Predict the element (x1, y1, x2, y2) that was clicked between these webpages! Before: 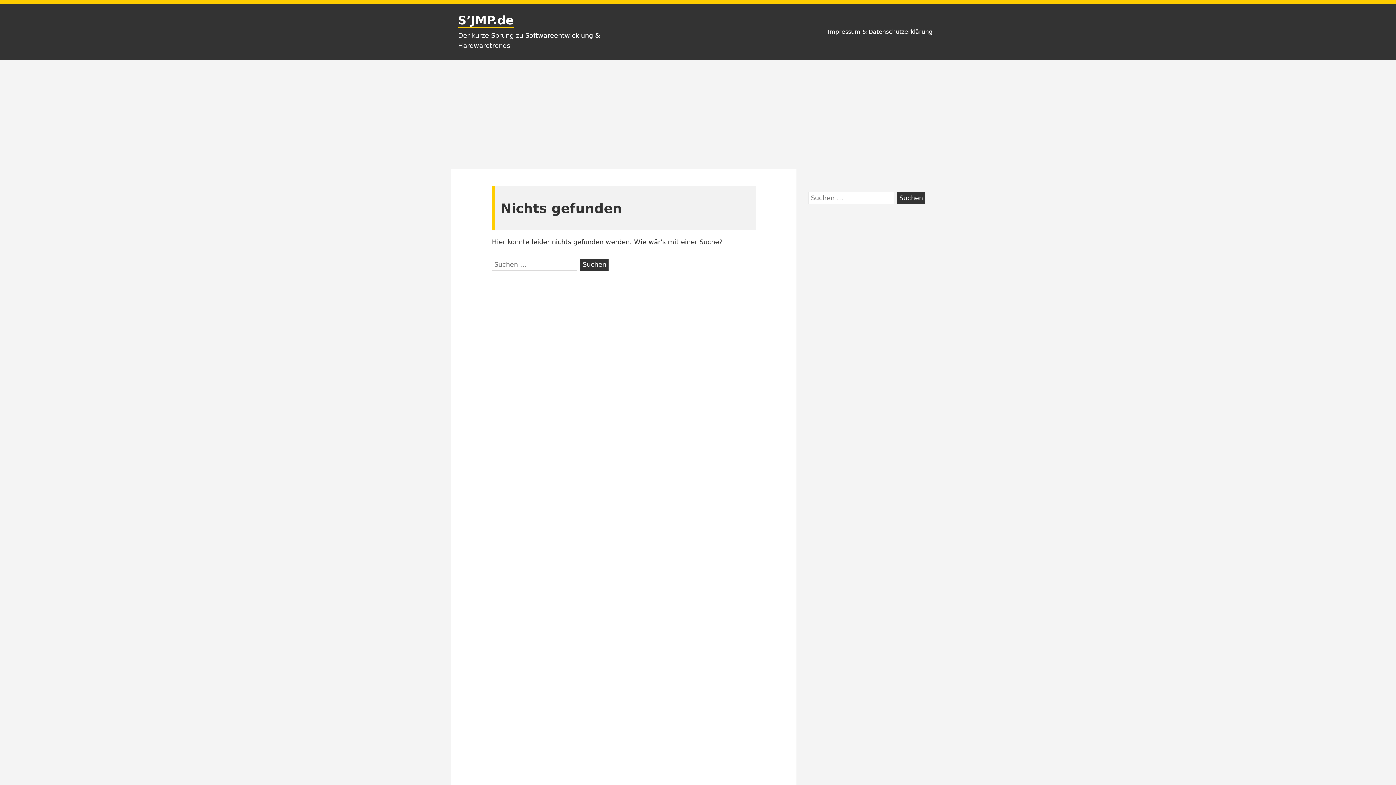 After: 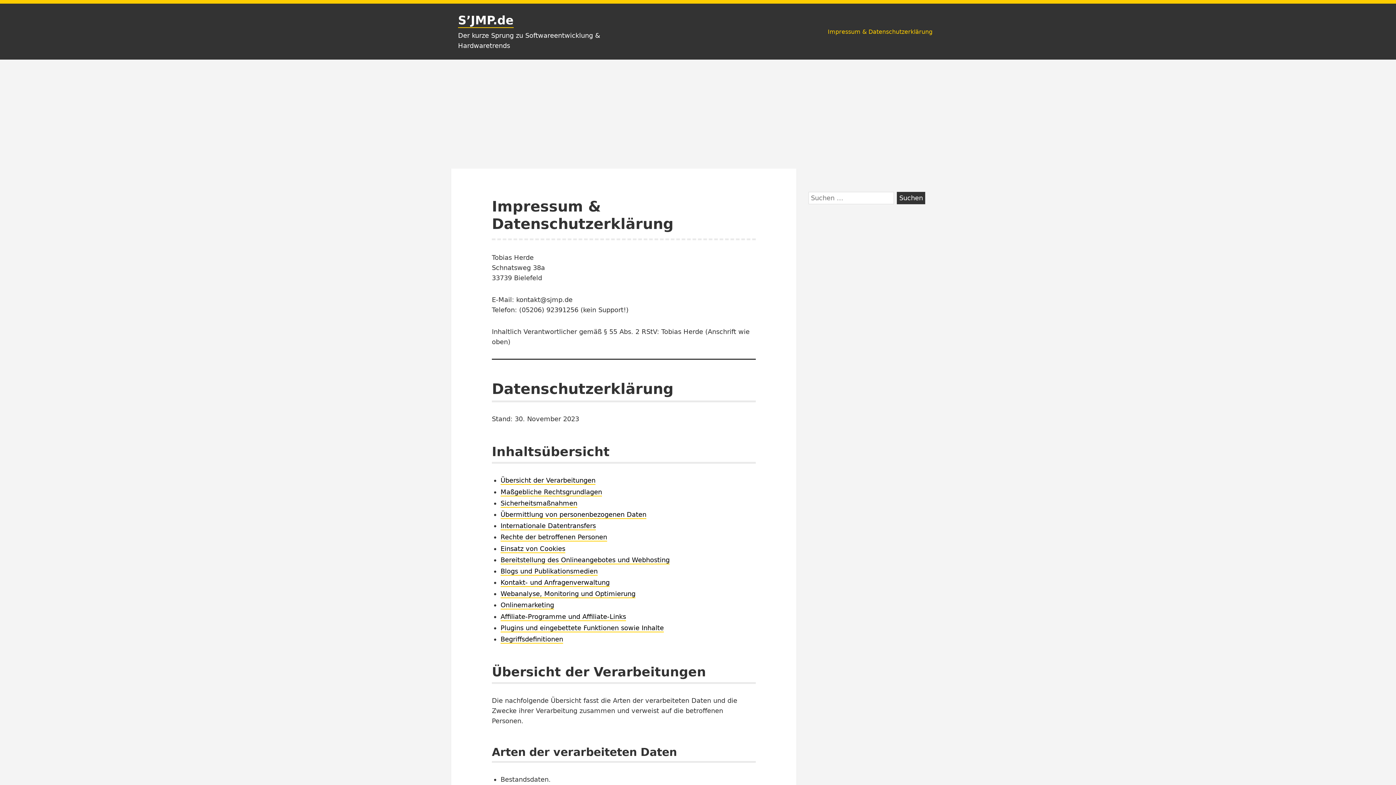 Action: bbox: (822, 21, 938, 41) label: Impressum & Datenschutzerklärung